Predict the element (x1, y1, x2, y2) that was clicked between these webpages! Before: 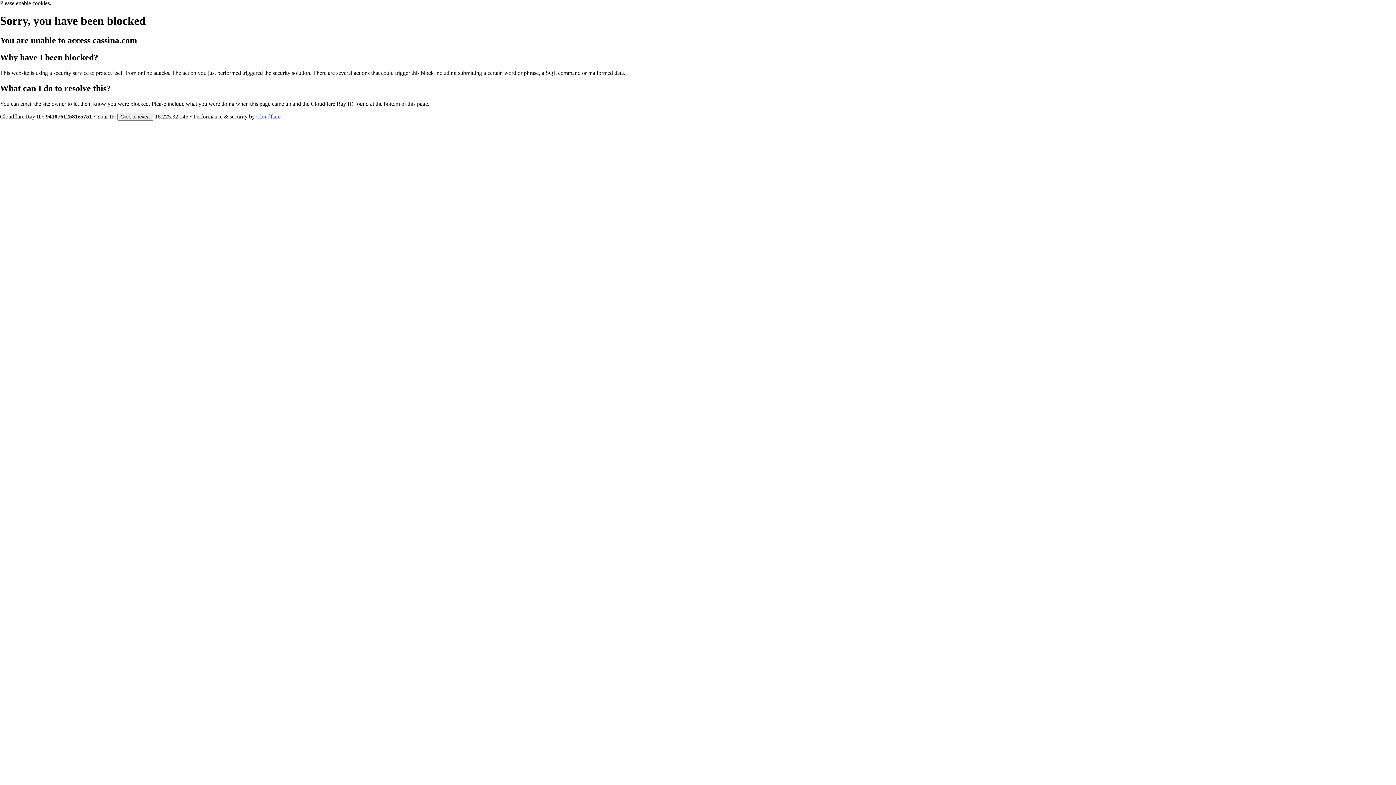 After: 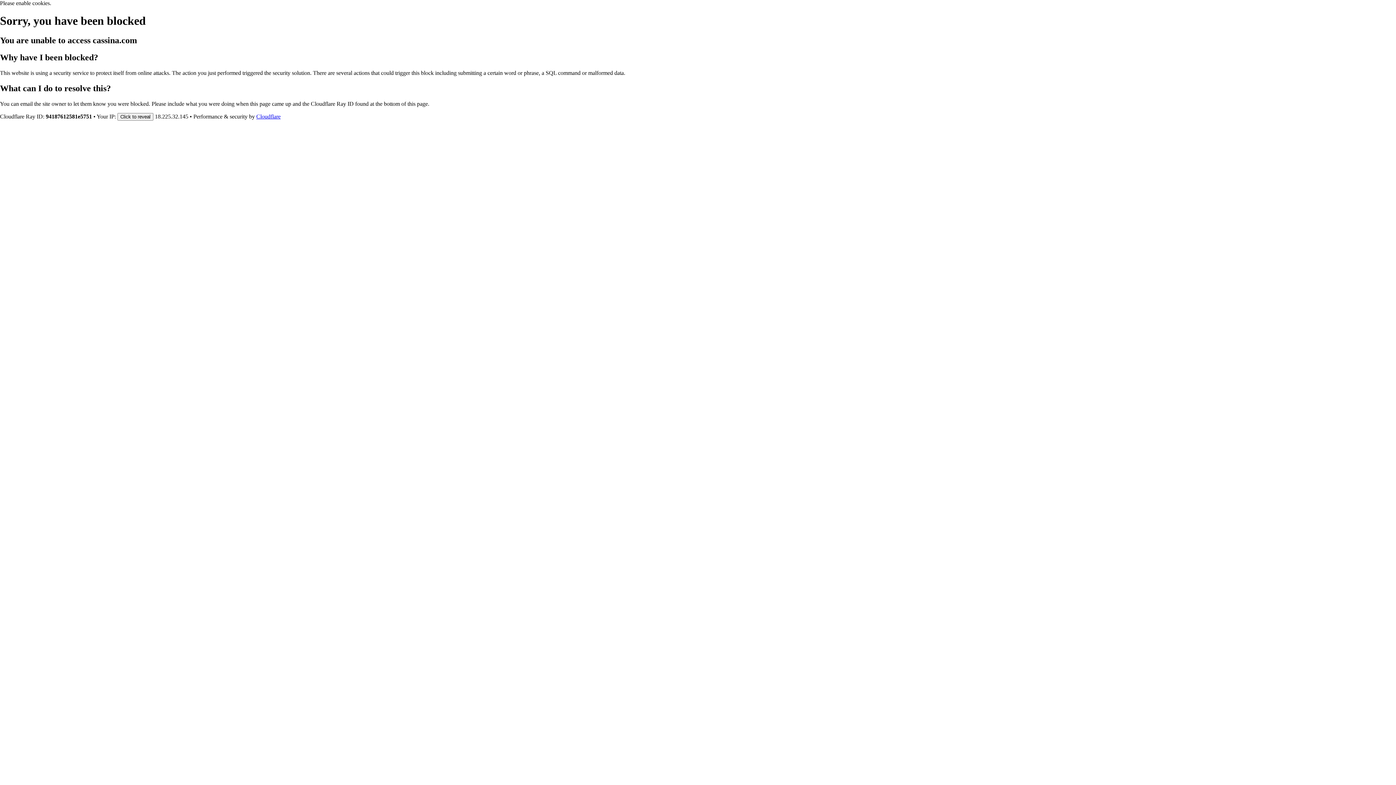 Action: bbox: (256, 113, 280, 119) label: Cloudflare